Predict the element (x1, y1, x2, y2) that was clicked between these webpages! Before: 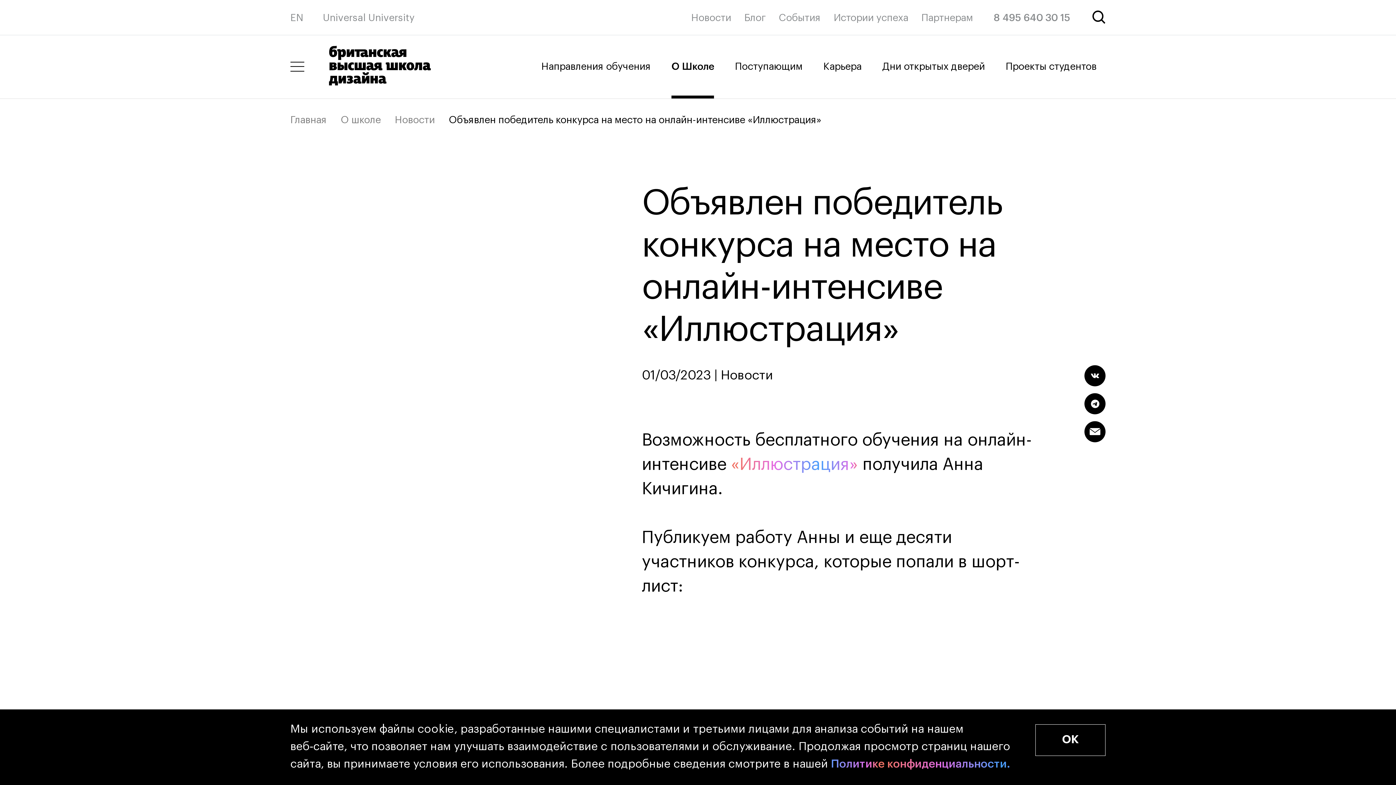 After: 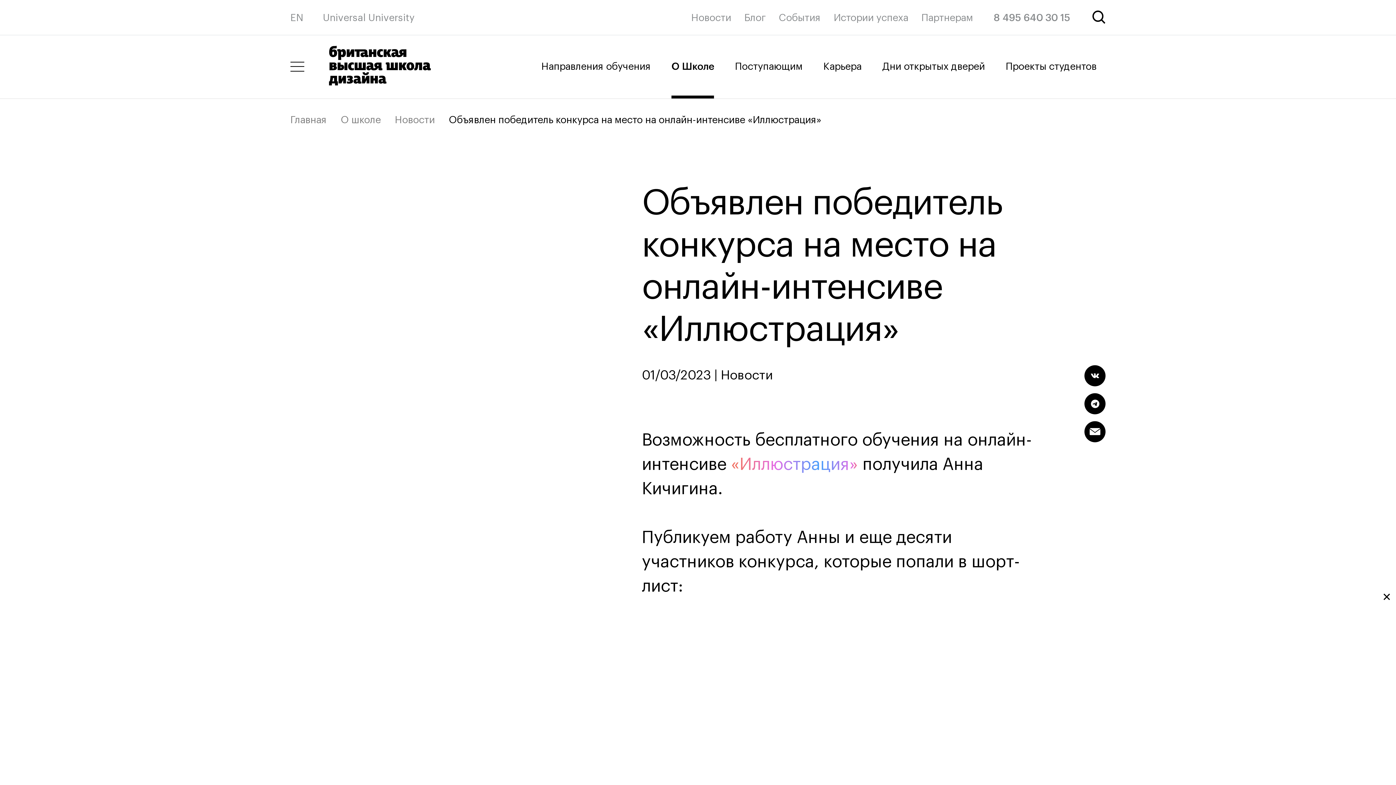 Action: label: OK bbox: (1035, 724, 1105, 756)